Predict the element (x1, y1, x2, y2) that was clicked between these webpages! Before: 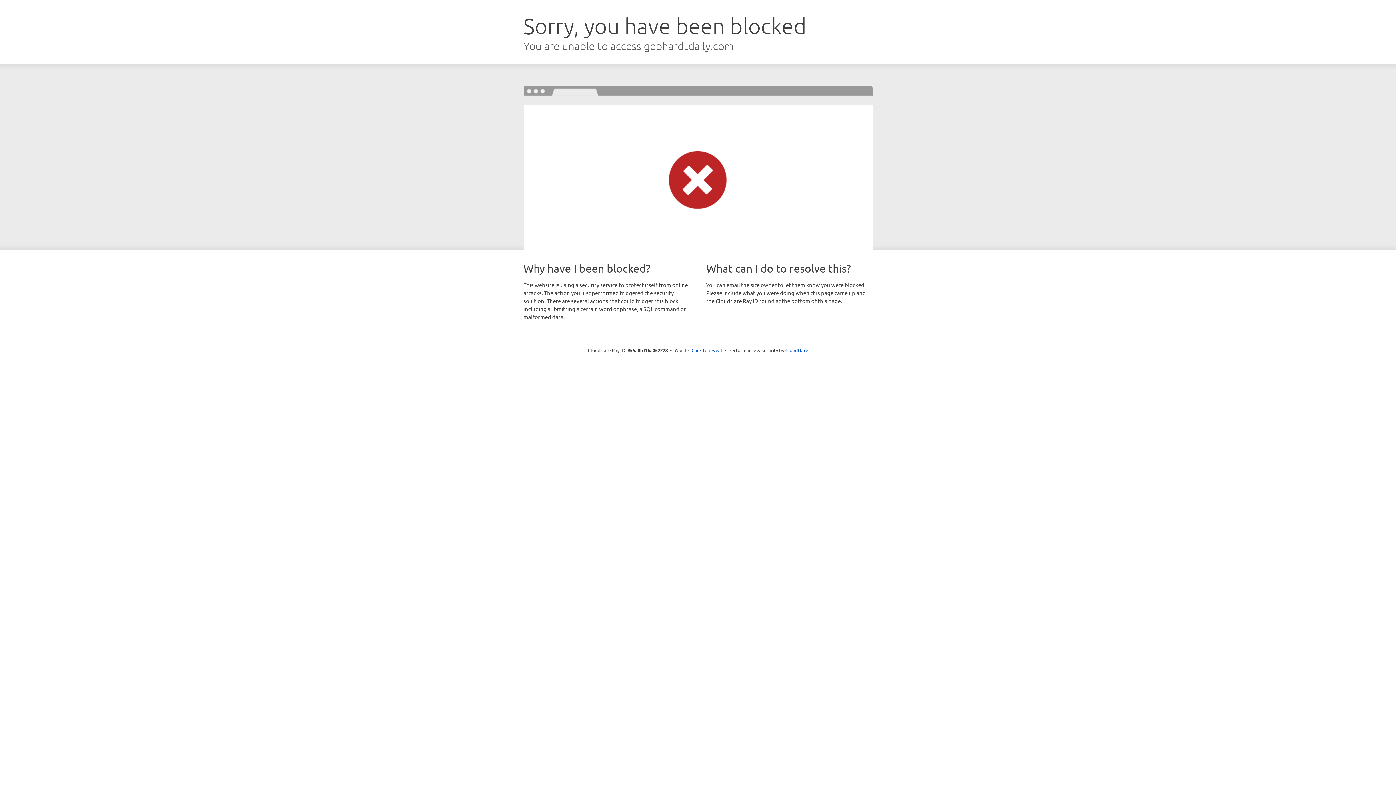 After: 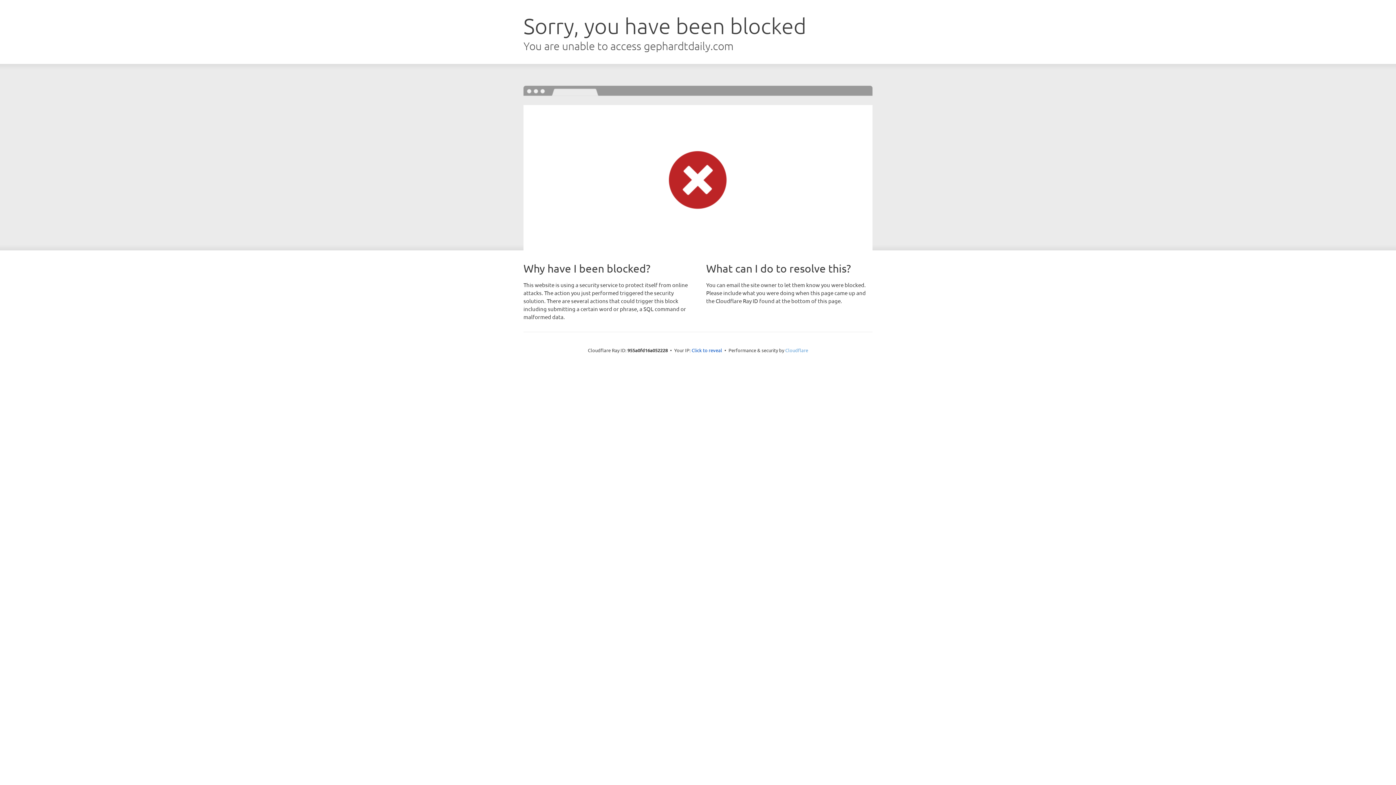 Action: label: Cloudflare bbox: (785, 347, 808, 353)